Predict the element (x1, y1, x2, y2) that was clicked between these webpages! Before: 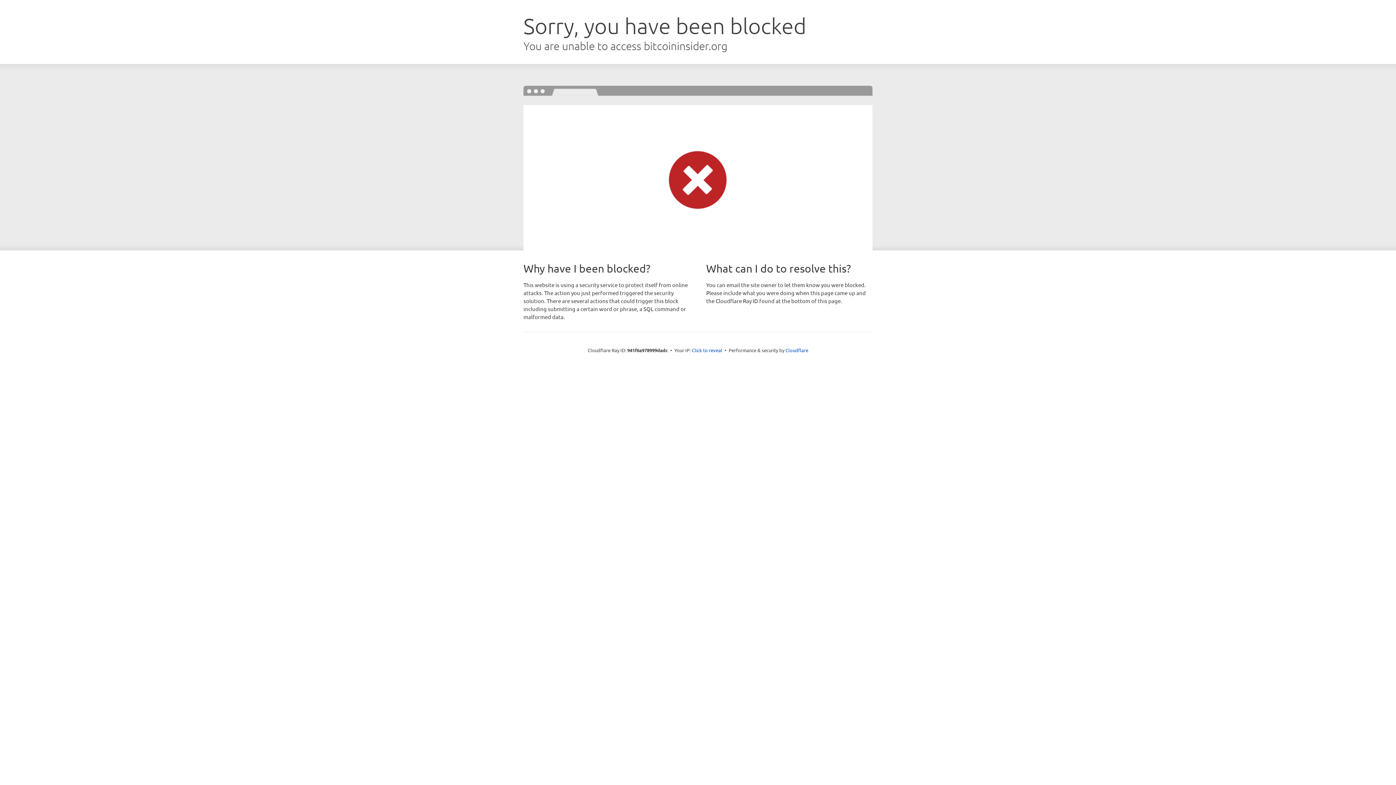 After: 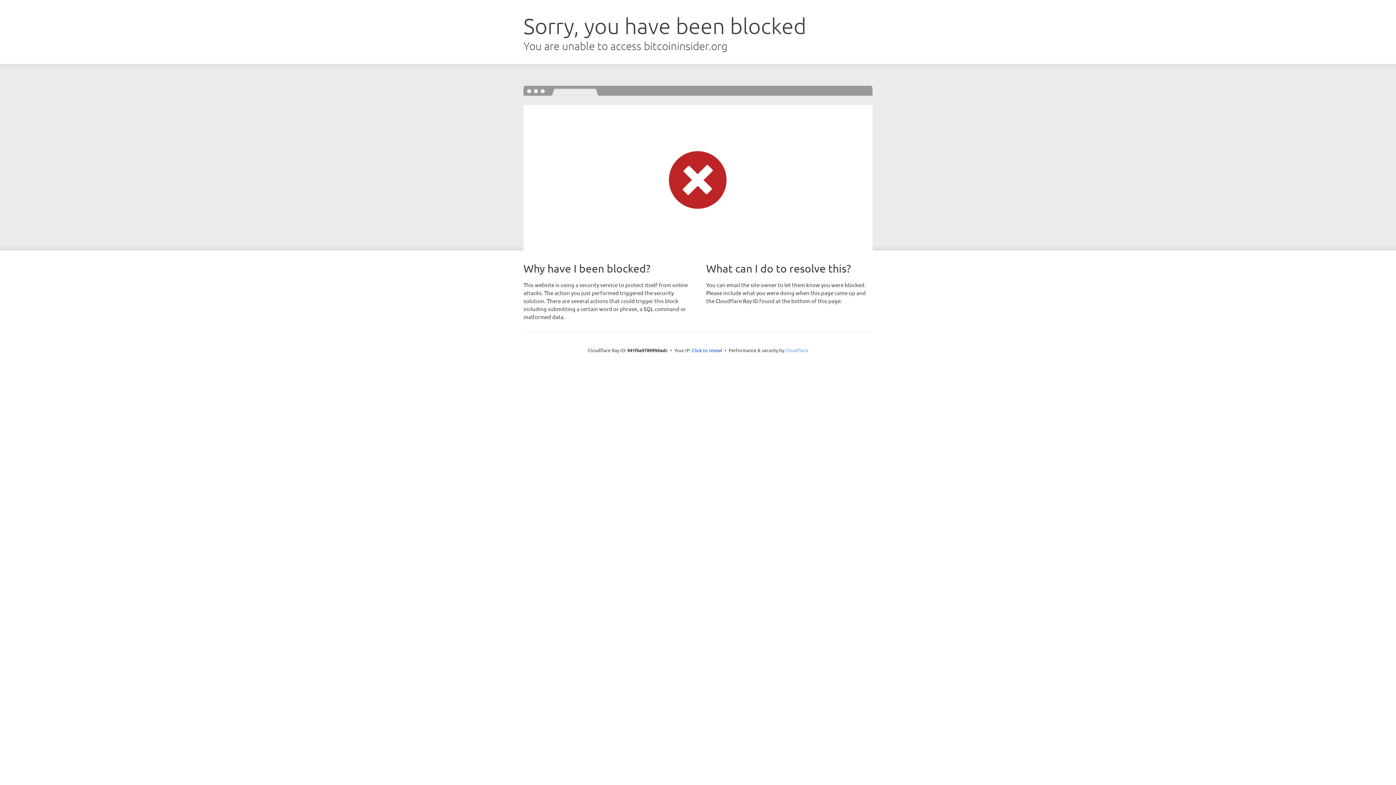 Action: label: Cloudflare bbox: (785, 347, 808, 353)